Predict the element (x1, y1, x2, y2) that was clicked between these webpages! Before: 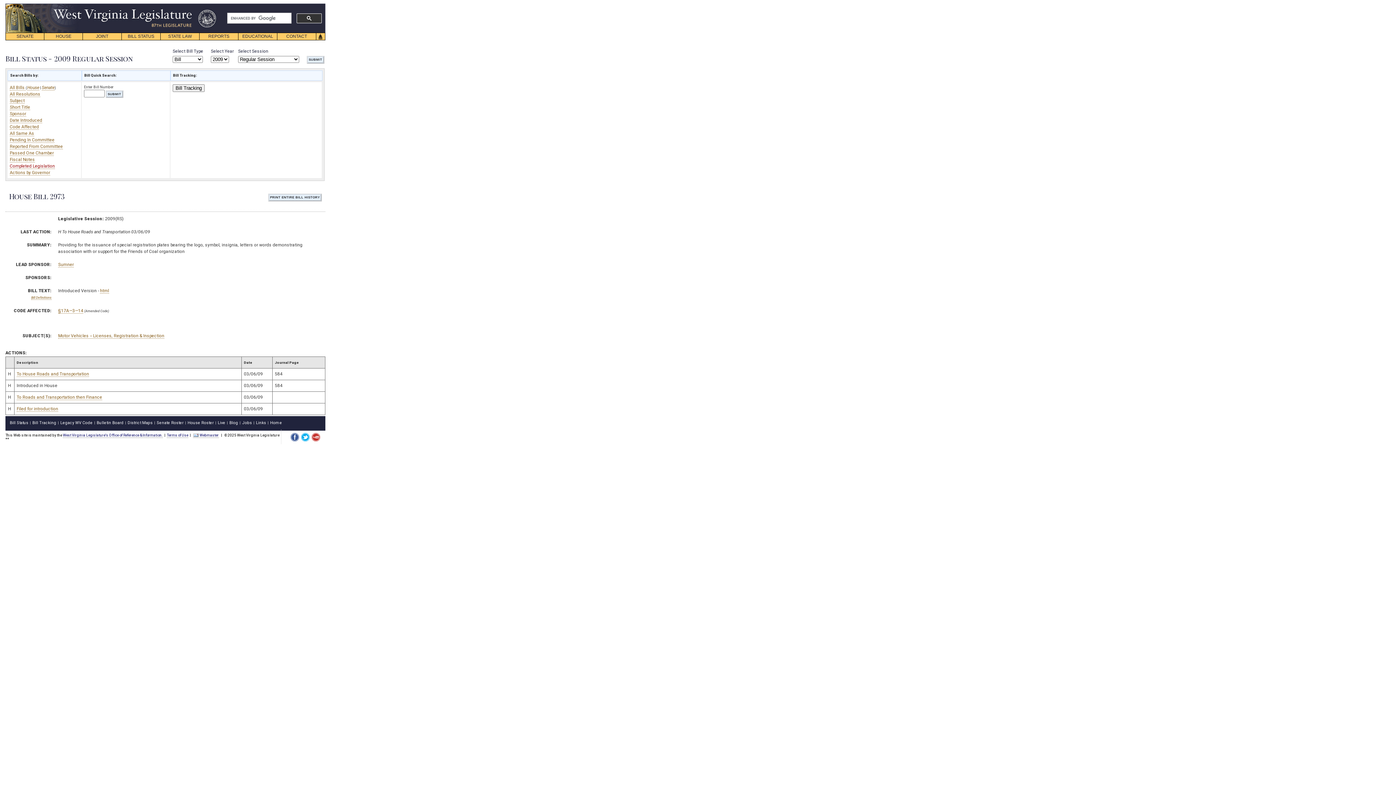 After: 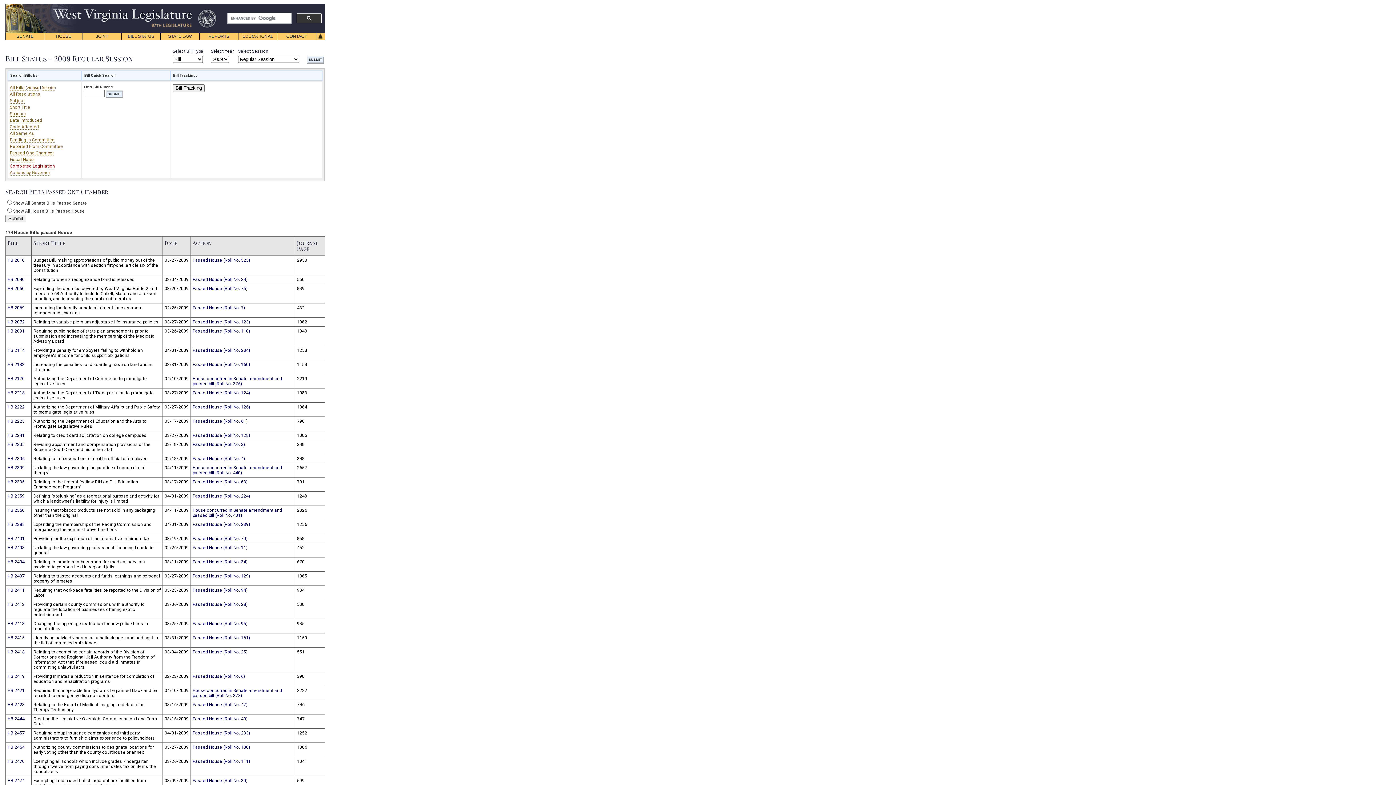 Action: label: Passed One Chamber bbox: (9, 150, 53, 156)